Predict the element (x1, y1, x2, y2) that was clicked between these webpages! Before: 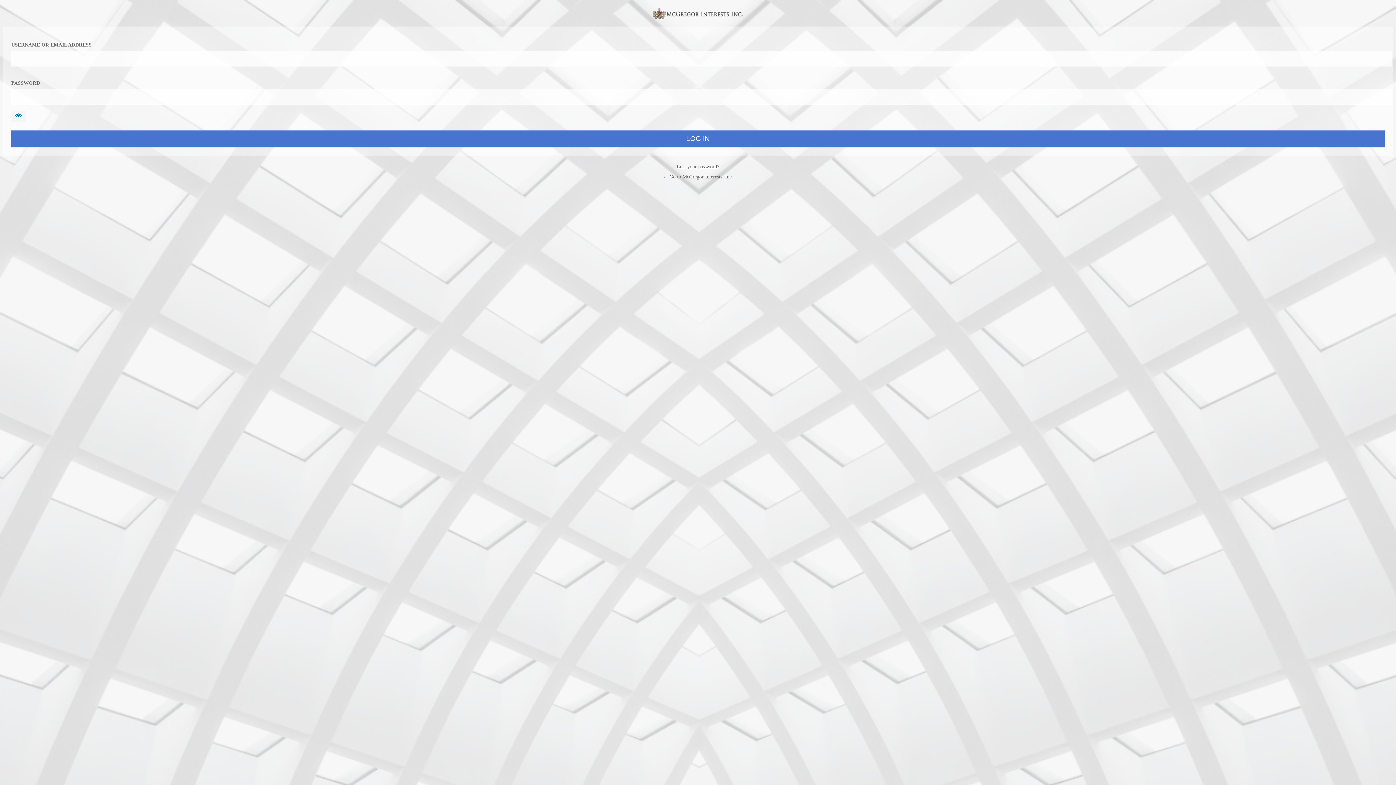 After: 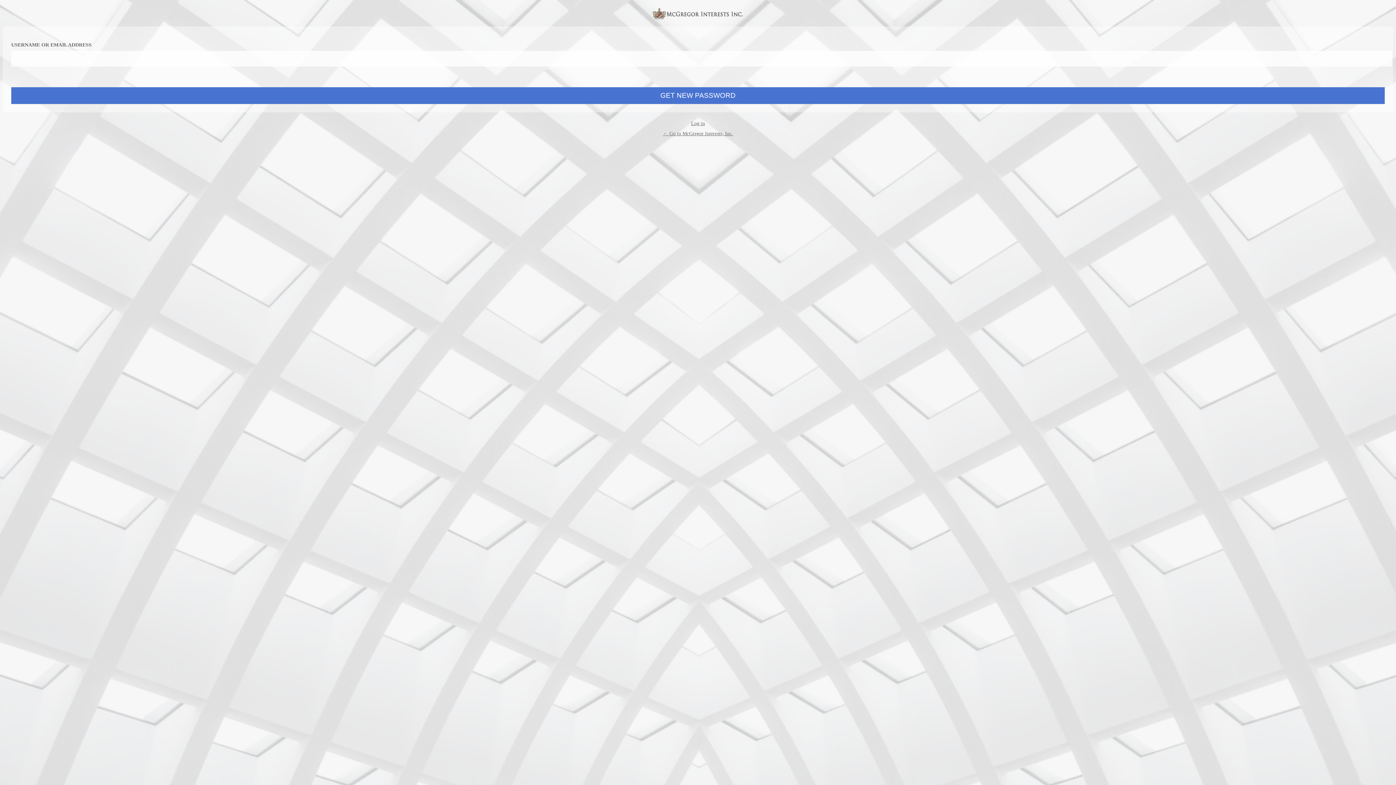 Action: bbox: (676, 163, 719, 169) label: Lost your password?